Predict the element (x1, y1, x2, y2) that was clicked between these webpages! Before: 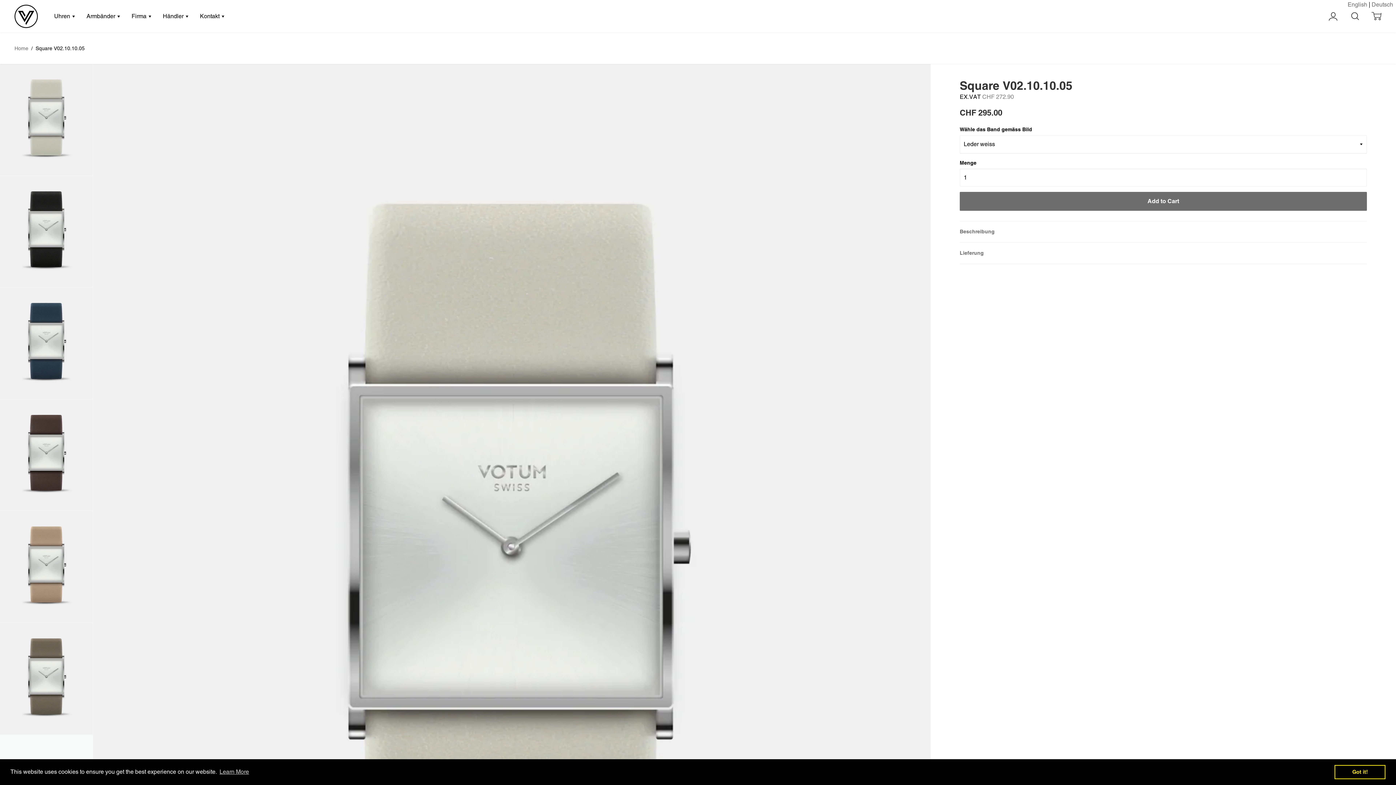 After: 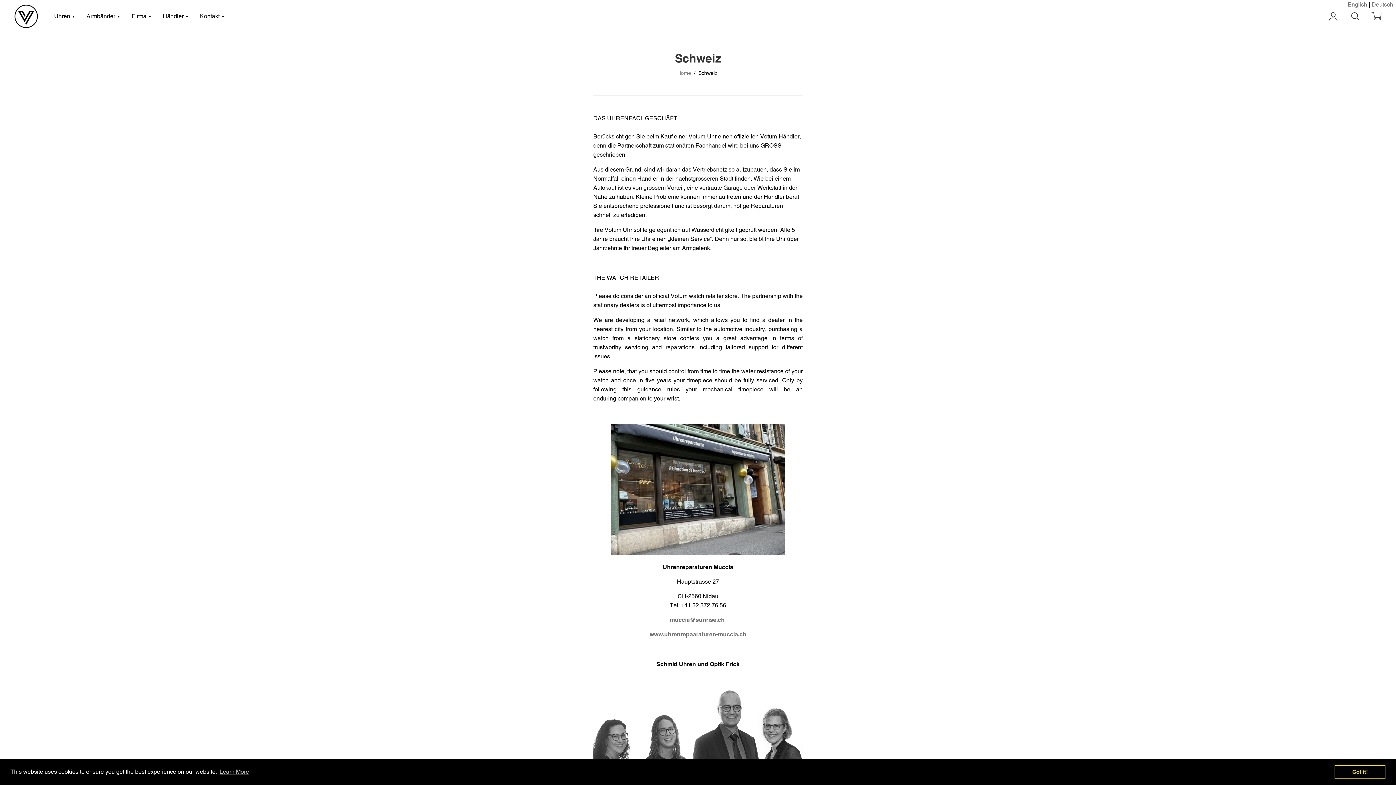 Action: bbox: (162, 12, 187, 19) label: Händler 